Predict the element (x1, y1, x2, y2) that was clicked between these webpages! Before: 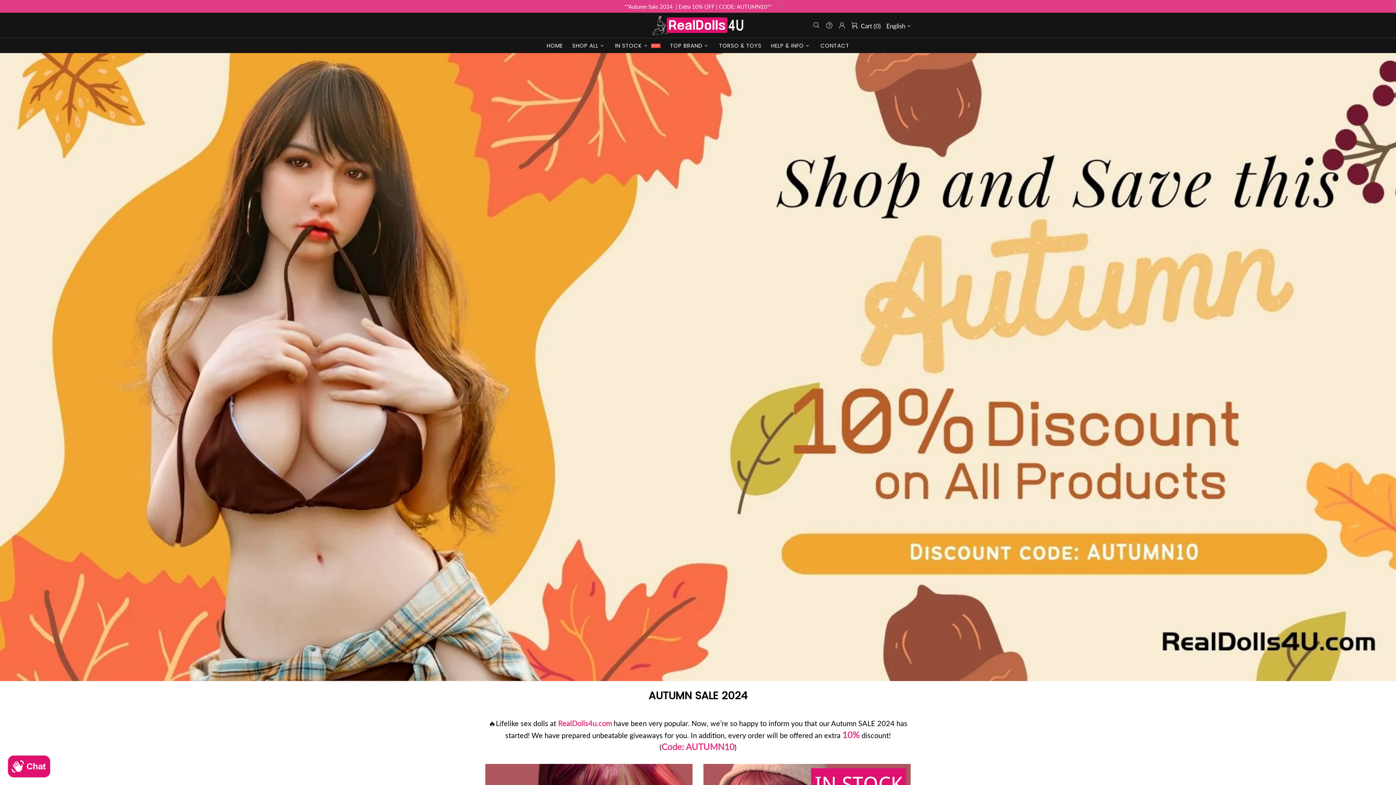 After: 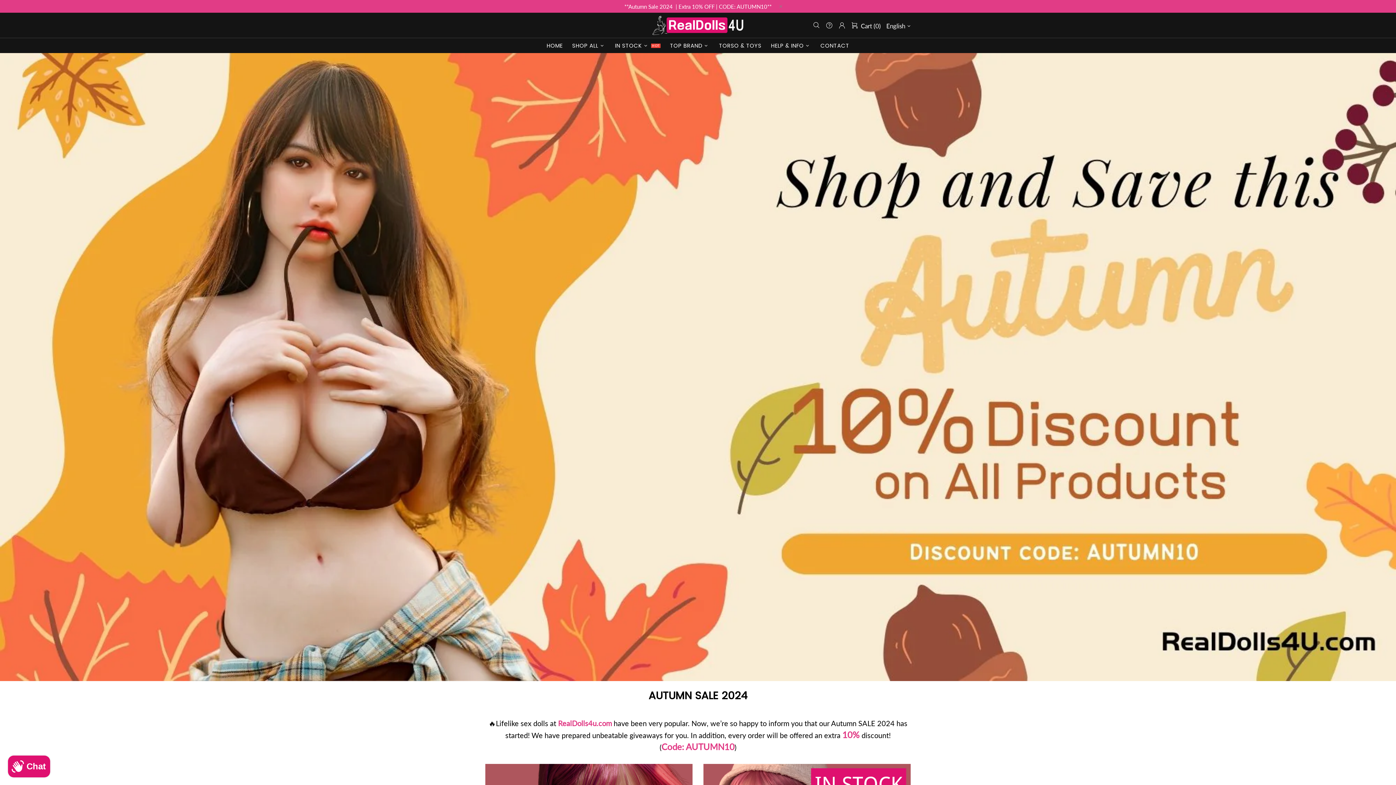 Action: bbox: (766, 38, 816, 53) label: HELP & INFO